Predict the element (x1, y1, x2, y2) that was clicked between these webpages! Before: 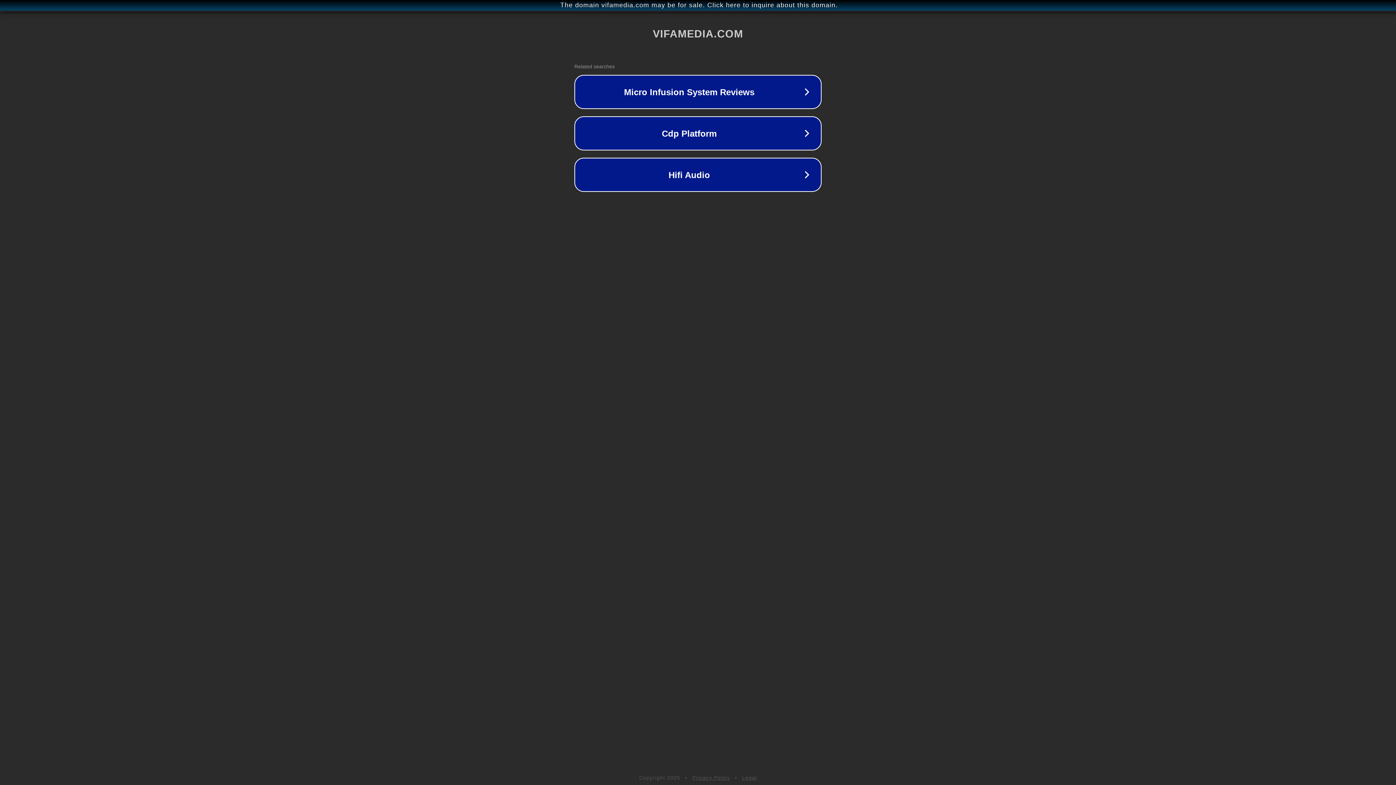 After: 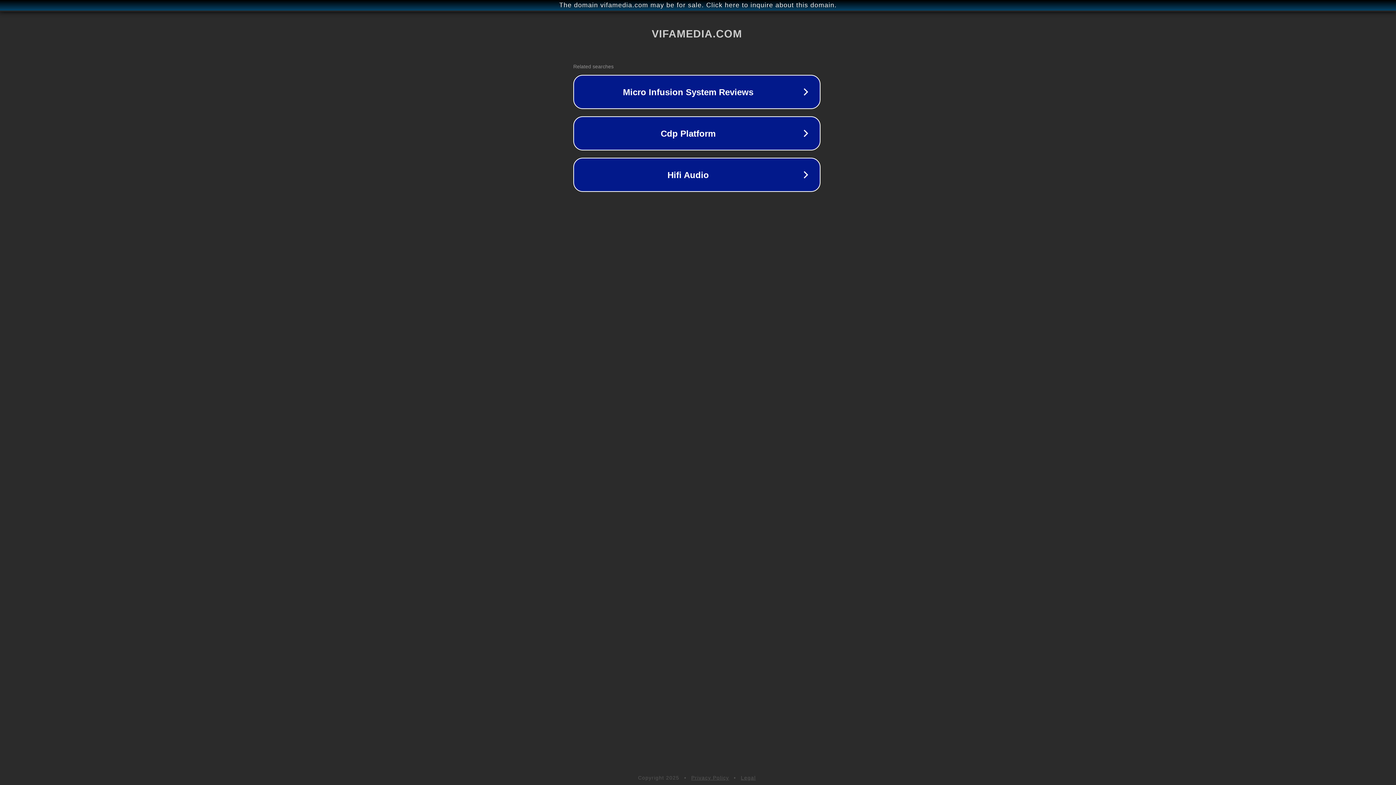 Action: label: The domain vifamedia.com may be for sale. Click here to inquire about this domain. bbox: (1, 1, 1397, 9)